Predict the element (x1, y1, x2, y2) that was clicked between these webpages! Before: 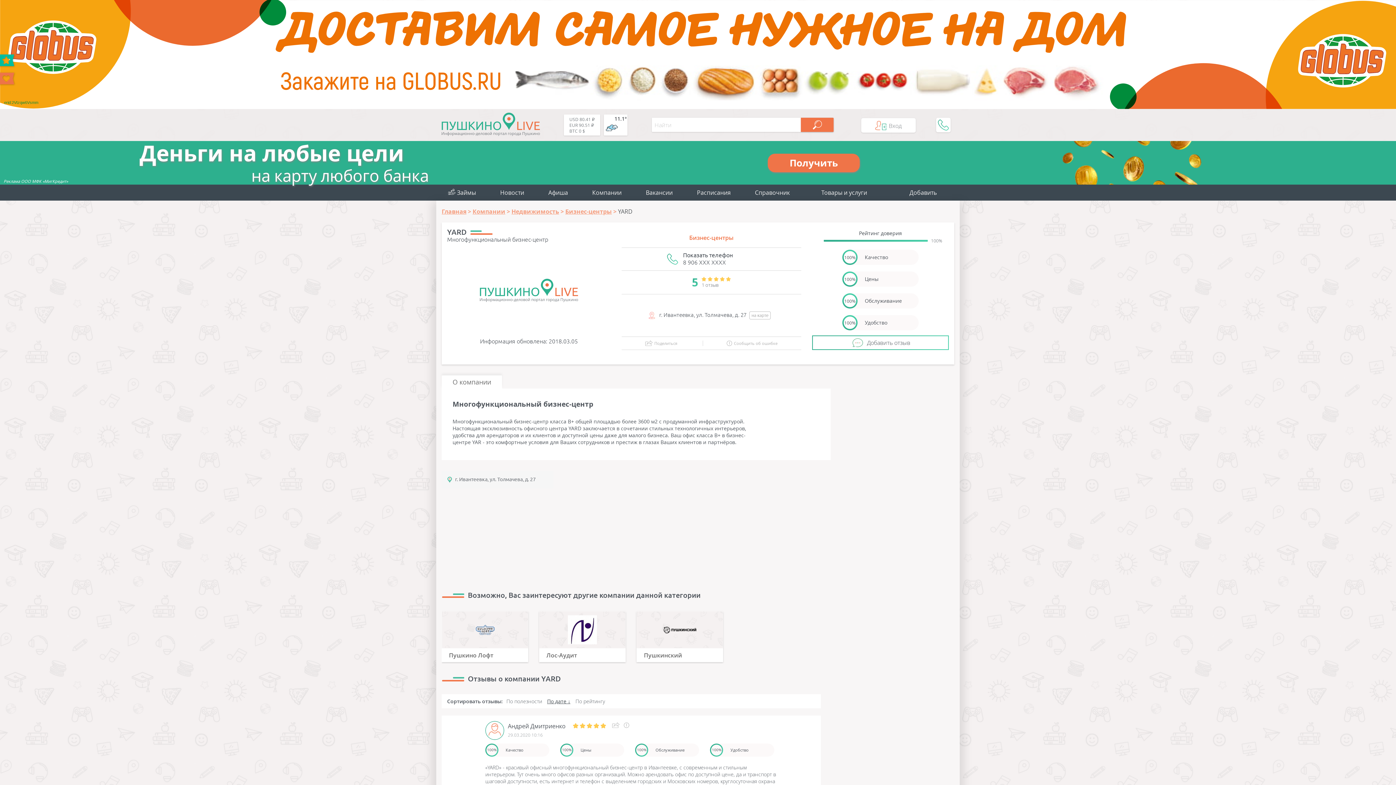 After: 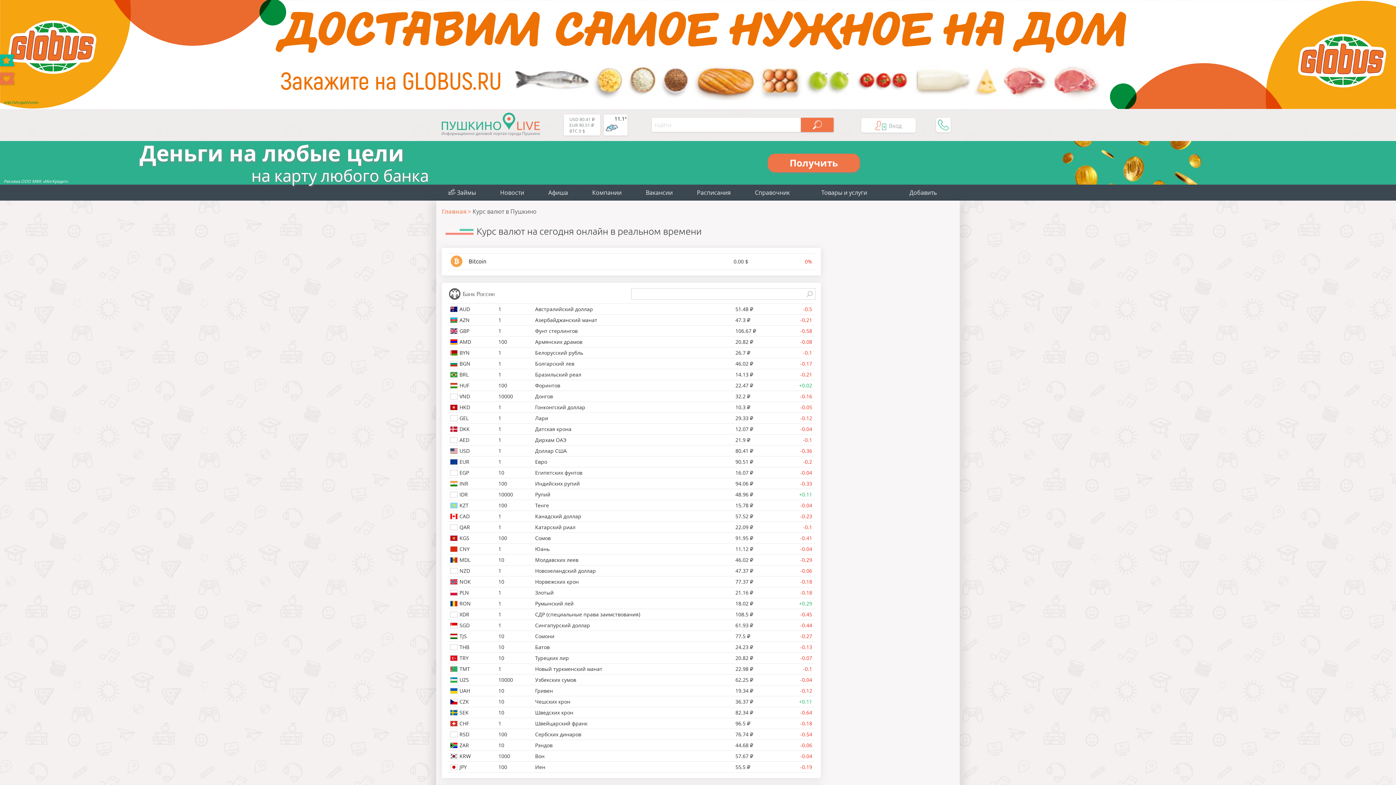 Action: label: USD 80.41 ₽
EUR 90.51 ₽
BTC 0 $
 bbox: (564, 114, 600, 135)